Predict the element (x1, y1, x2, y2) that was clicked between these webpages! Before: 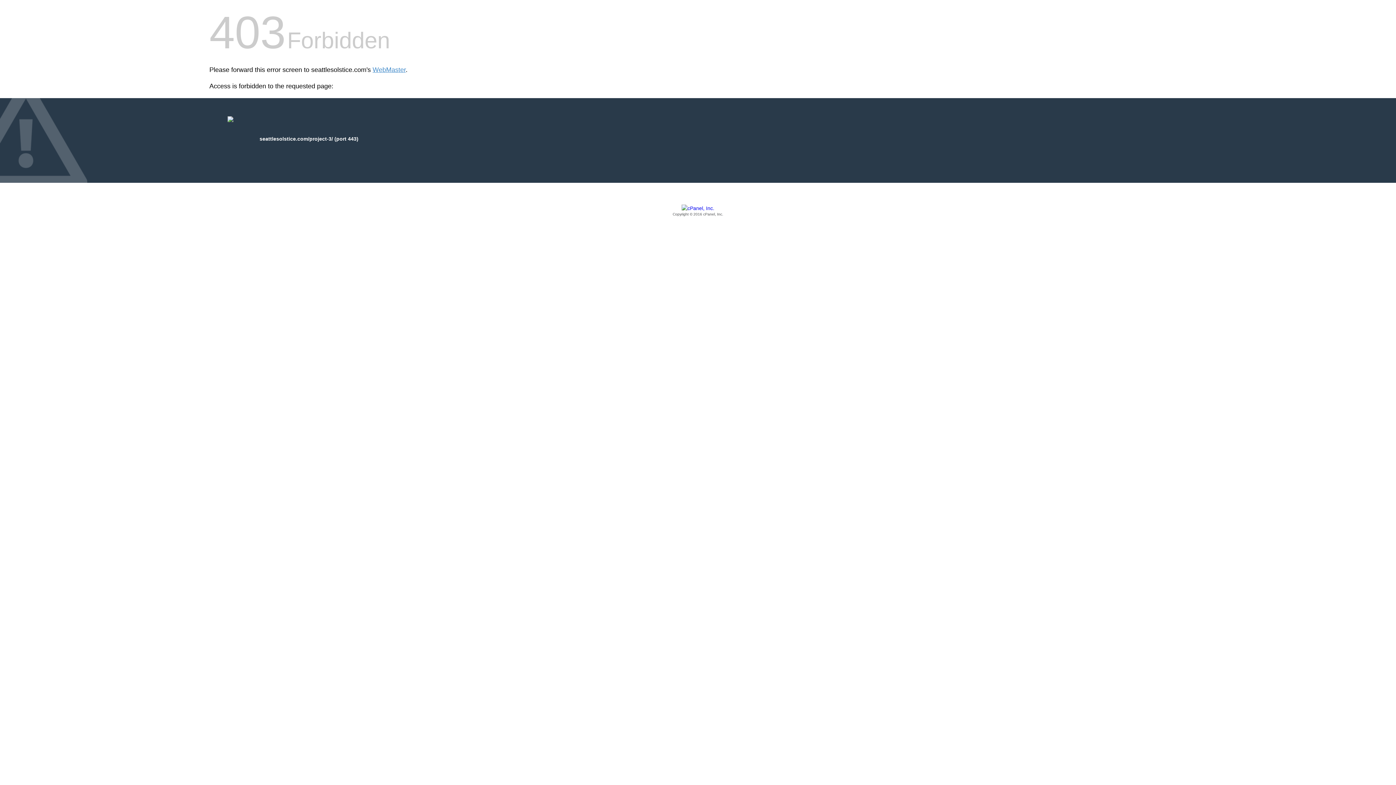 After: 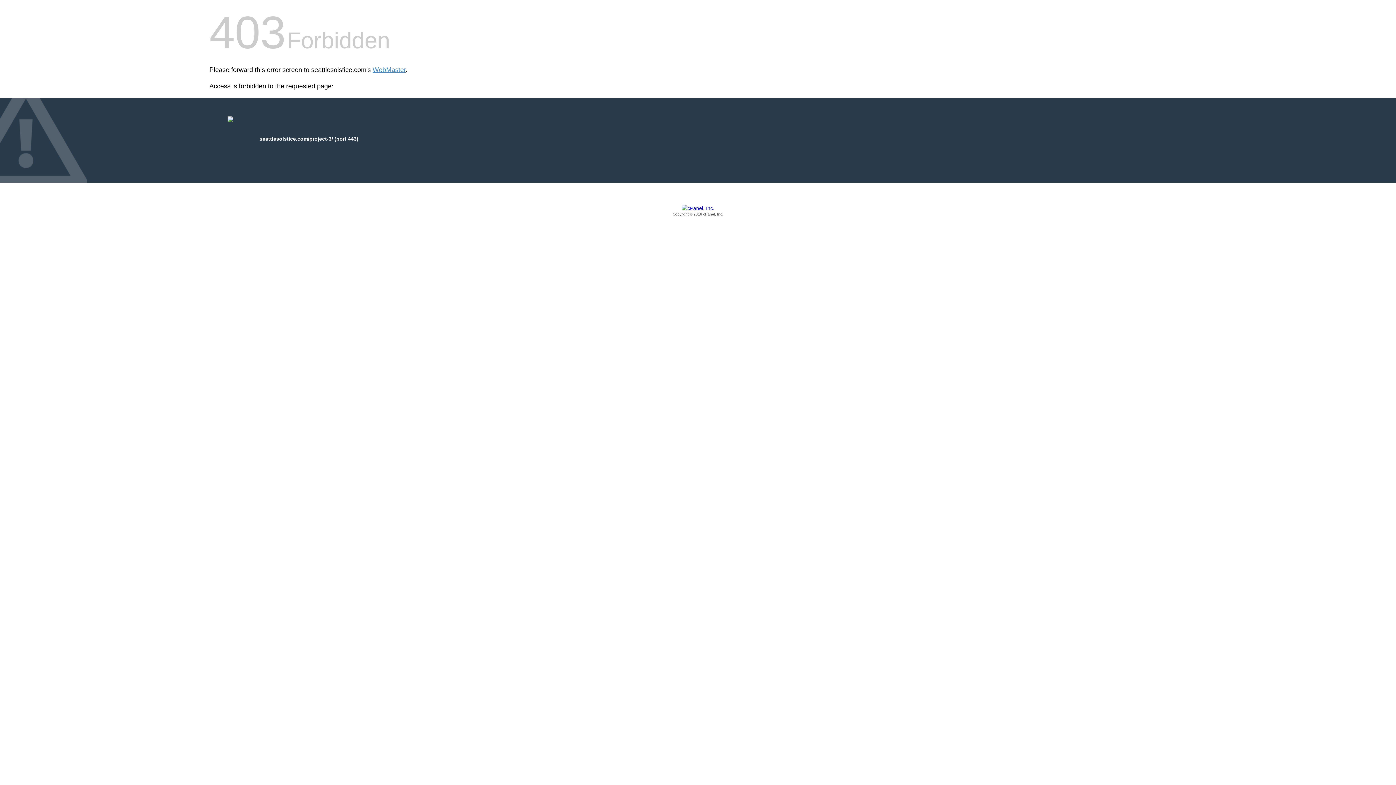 Action: label: Copyright © 2016 cPanel, Inc. bbox: (209, 205, 1186, 217)